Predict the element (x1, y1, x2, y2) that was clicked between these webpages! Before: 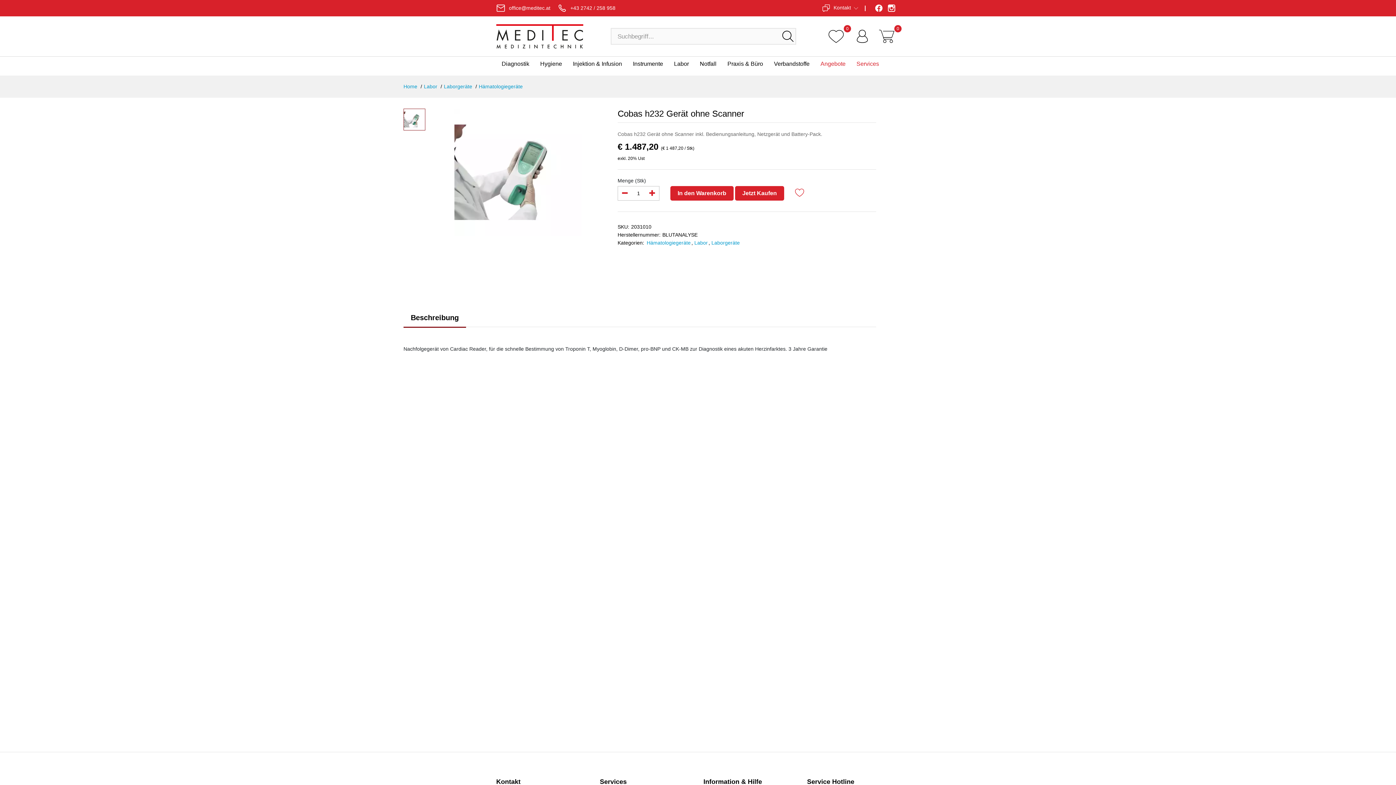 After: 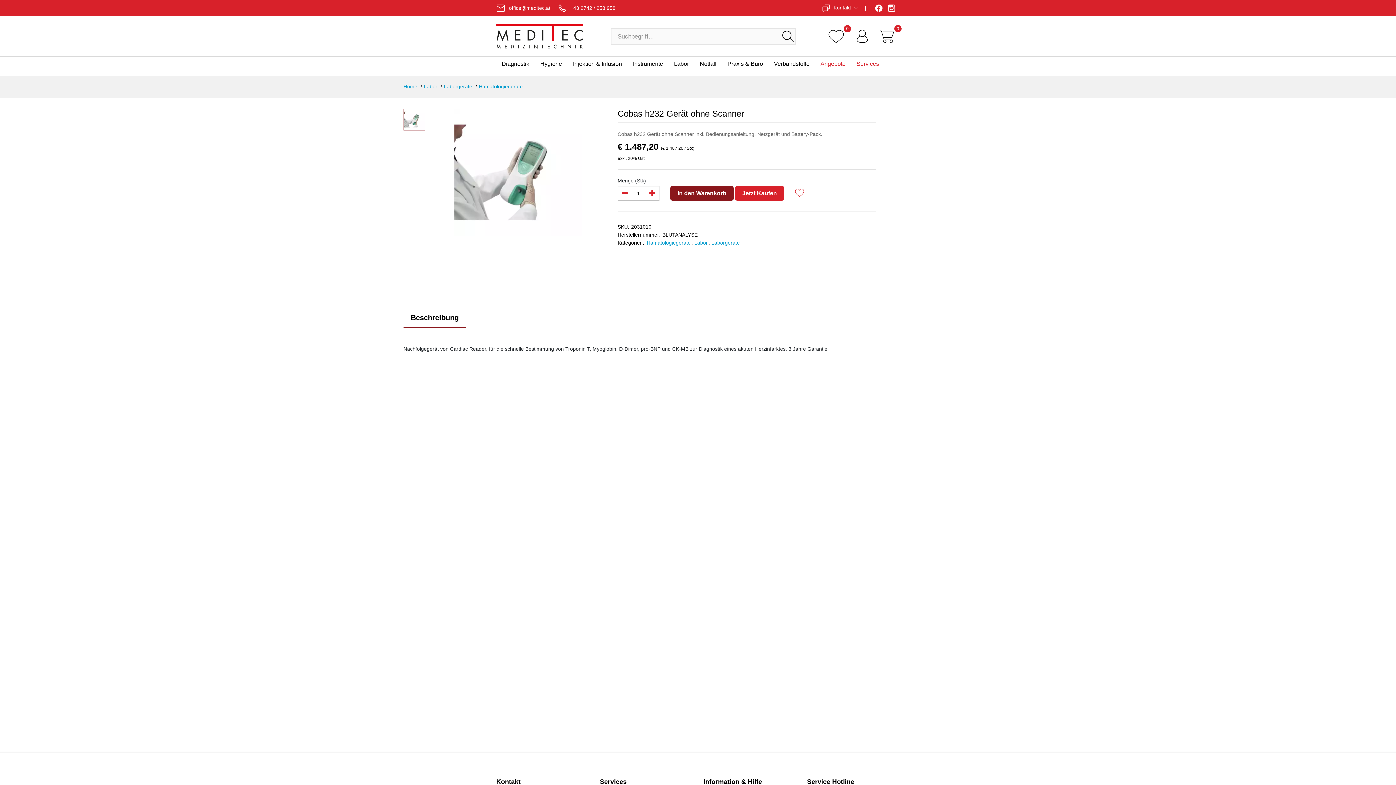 Action: label: In den Warenkorb bbox: (670, 186, 733, 200)